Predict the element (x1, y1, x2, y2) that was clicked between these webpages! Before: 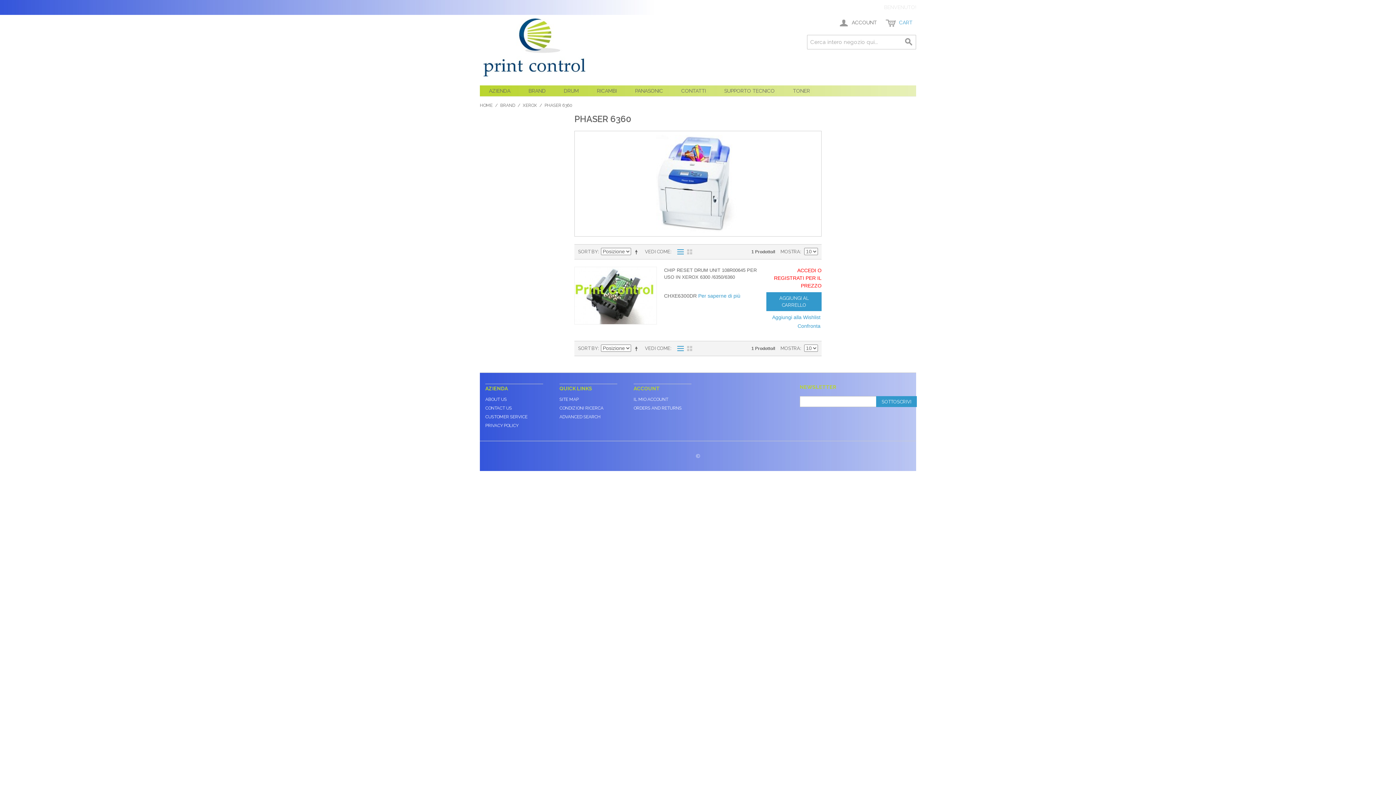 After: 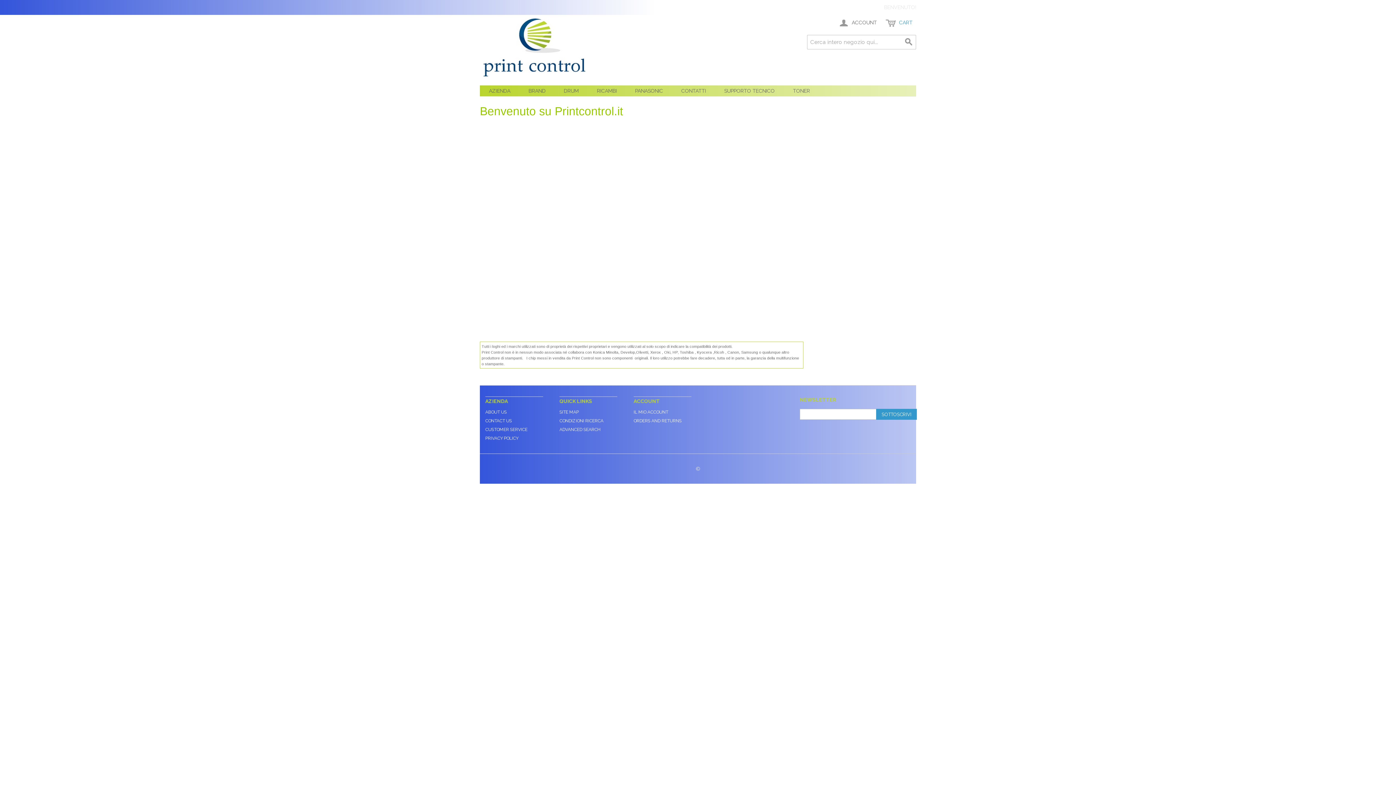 Action: bbox: (480, 14, 589, 79)